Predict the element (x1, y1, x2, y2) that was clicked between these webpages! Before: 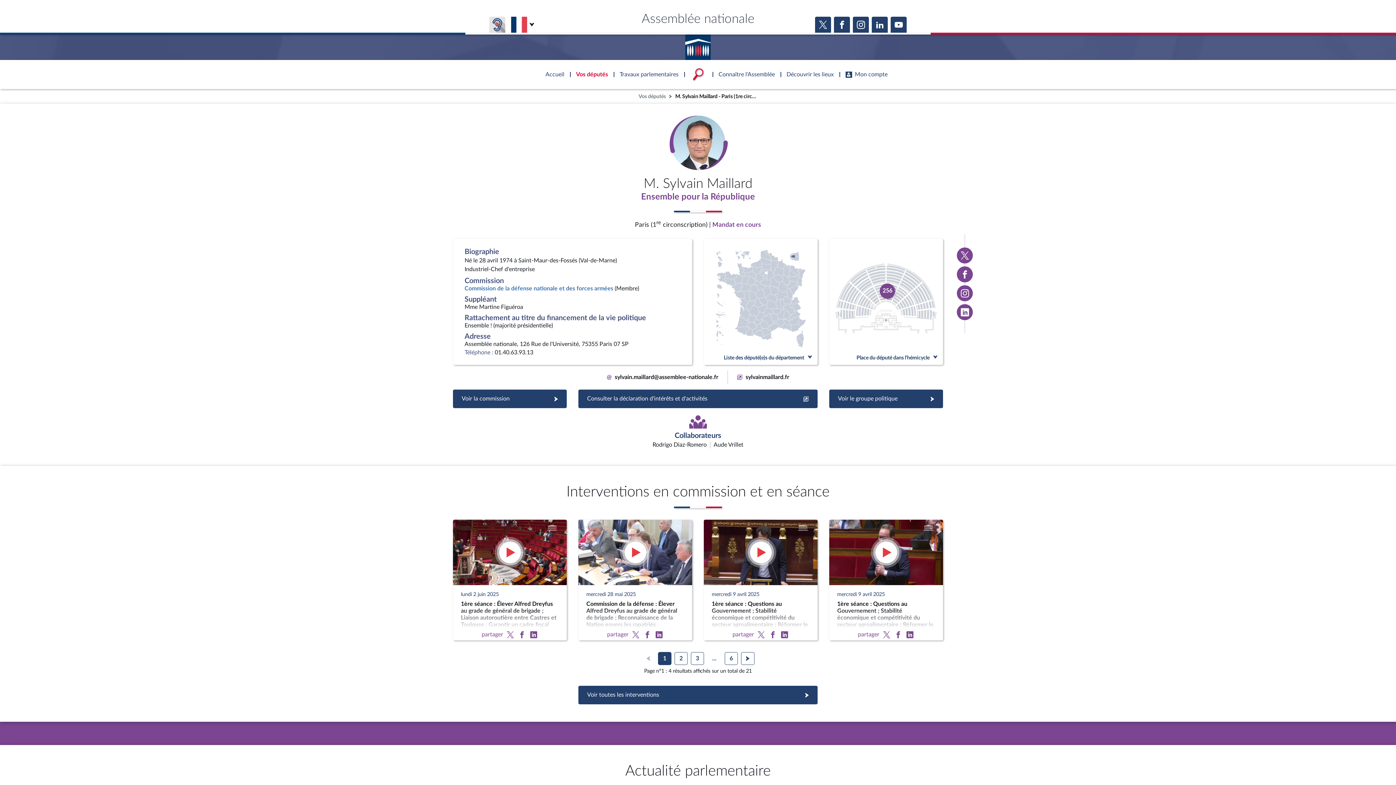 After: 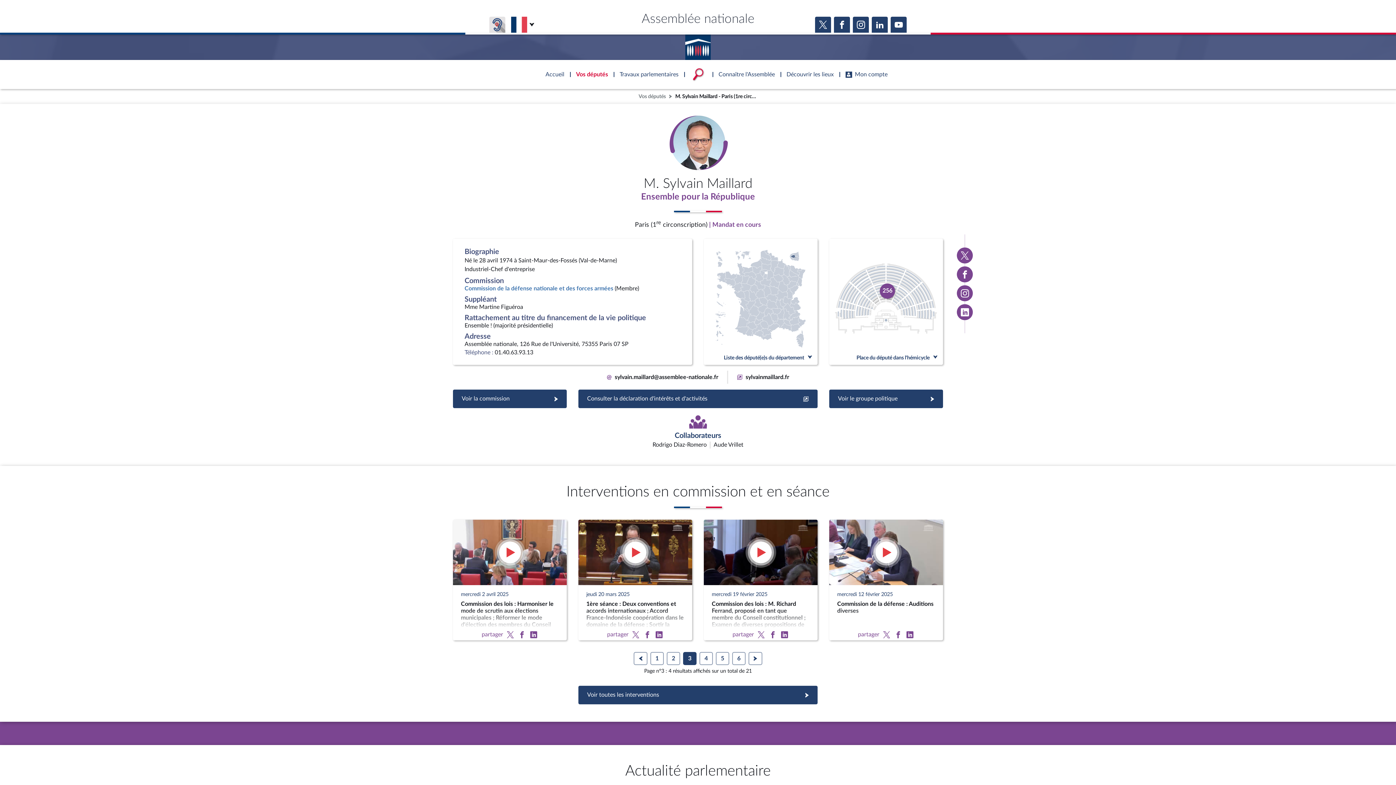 Action: bbox: (690, 652, 704, 665)